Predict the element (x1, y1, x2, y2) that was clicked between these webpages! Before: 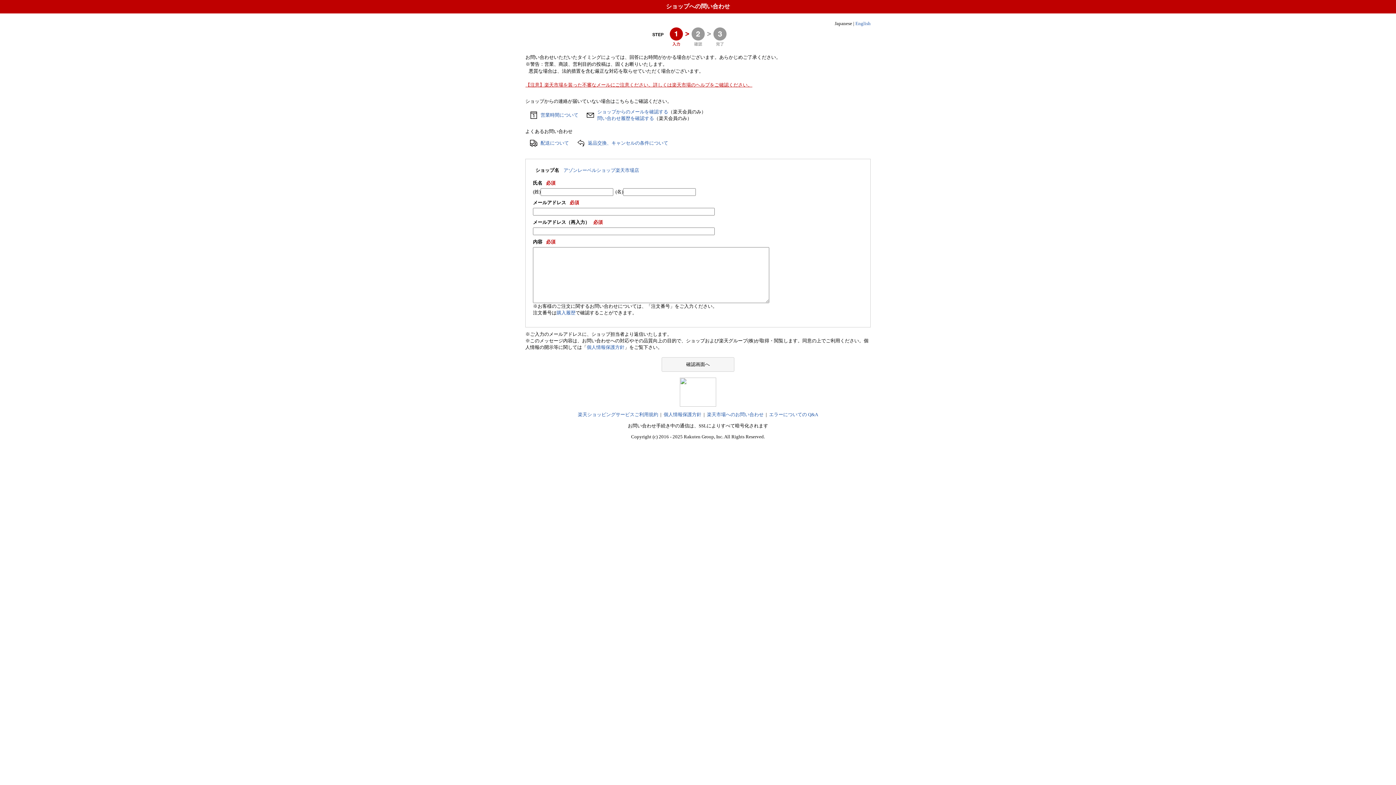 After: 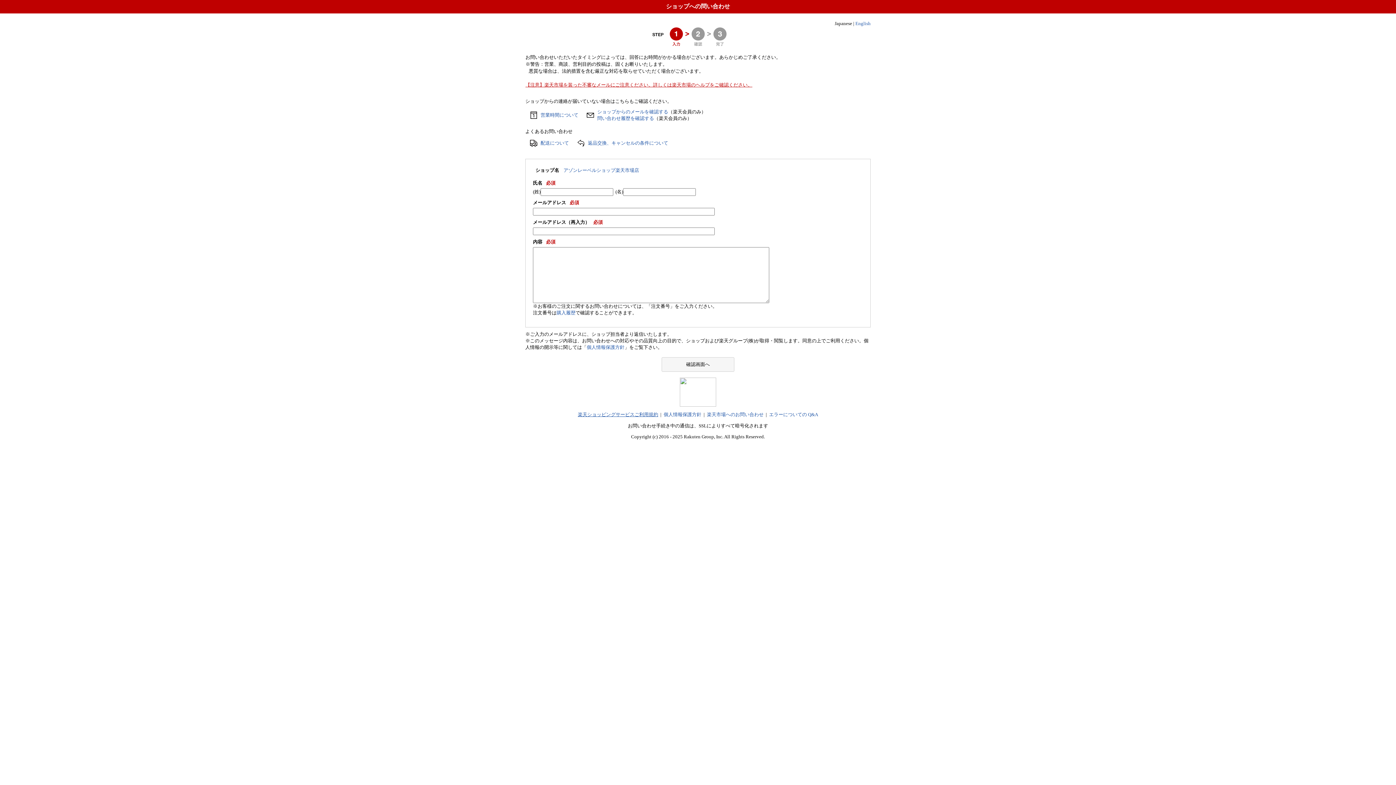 Action: label: 楽天ショッピングサービスご利用規約 bbox: (578, 412, 658, 417)